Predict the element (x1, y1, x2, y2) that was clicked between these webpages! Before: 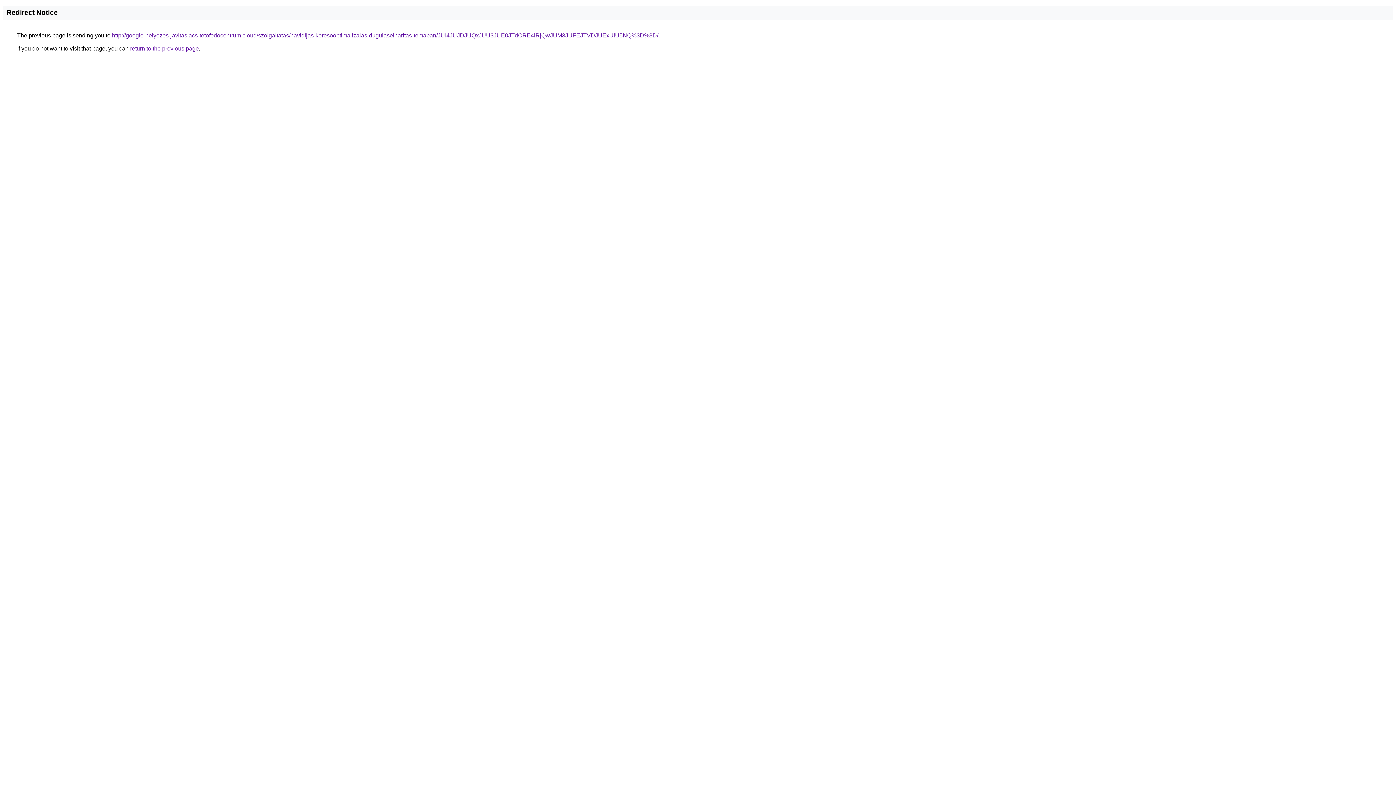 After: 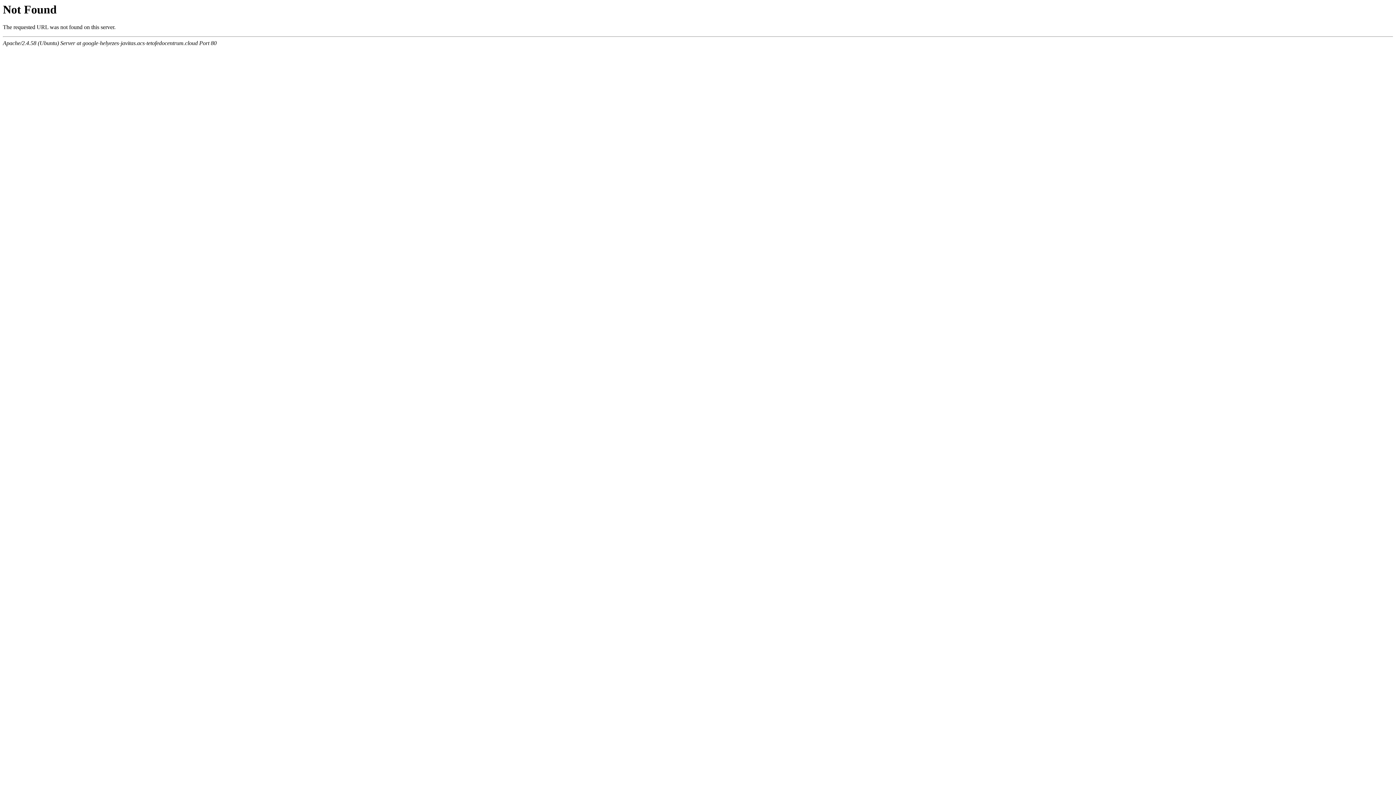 Action: label: http://google-helyezes-javitas.acs-tetofedocentrum.cloud/szolgaltatas/havidijas-keresooptimalizalas-dugulaselharitas-temaban/JUI4JUJDJUQxJUU3JUE0JTdCRE4lRjQwJUM3JUFEJTVDJUExUiU5NQ%3D%3D/ bbox: (112, 32, 658, 38)